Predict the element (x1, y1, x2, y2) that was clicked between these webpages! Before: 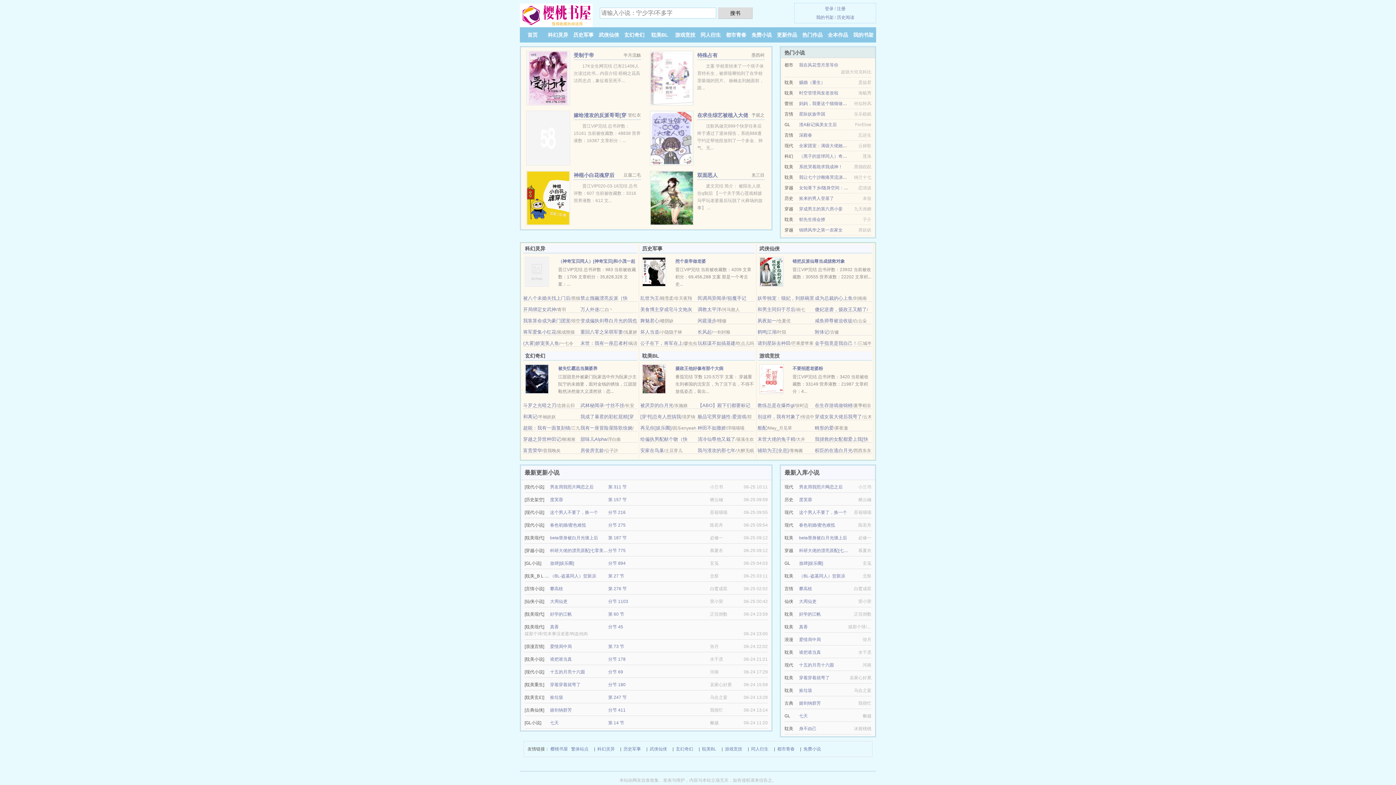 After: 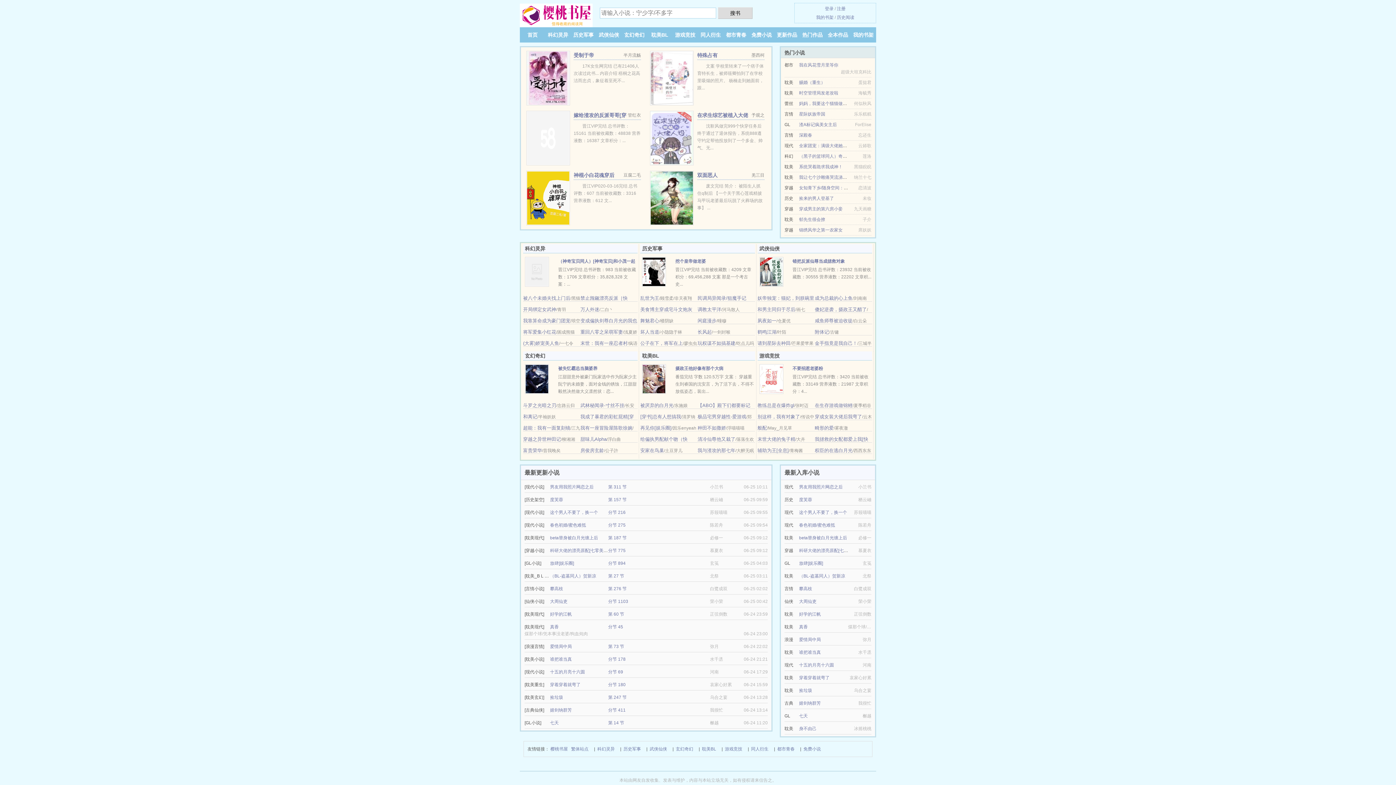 Action: label: 嬉剑纳群芳 bbox: (799, 701, 821, 706)